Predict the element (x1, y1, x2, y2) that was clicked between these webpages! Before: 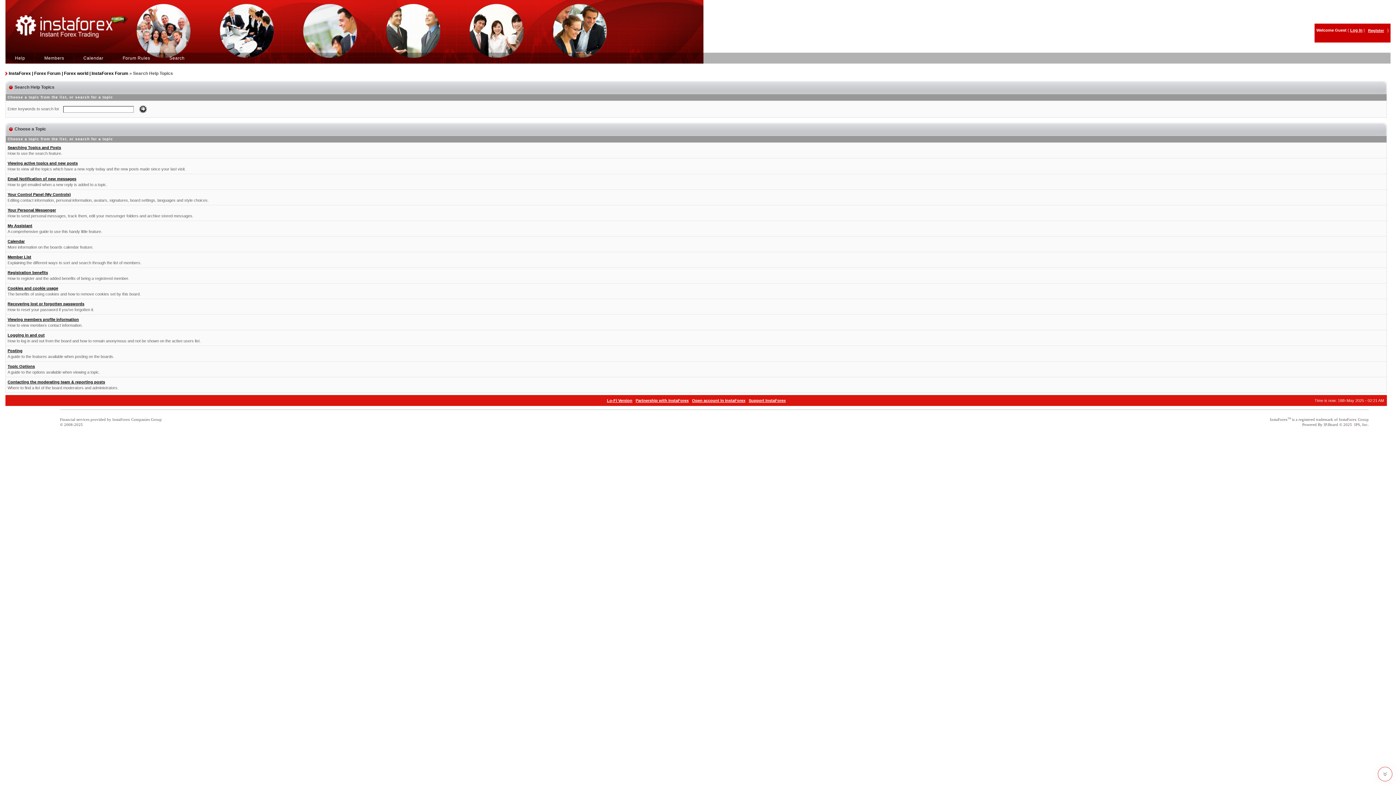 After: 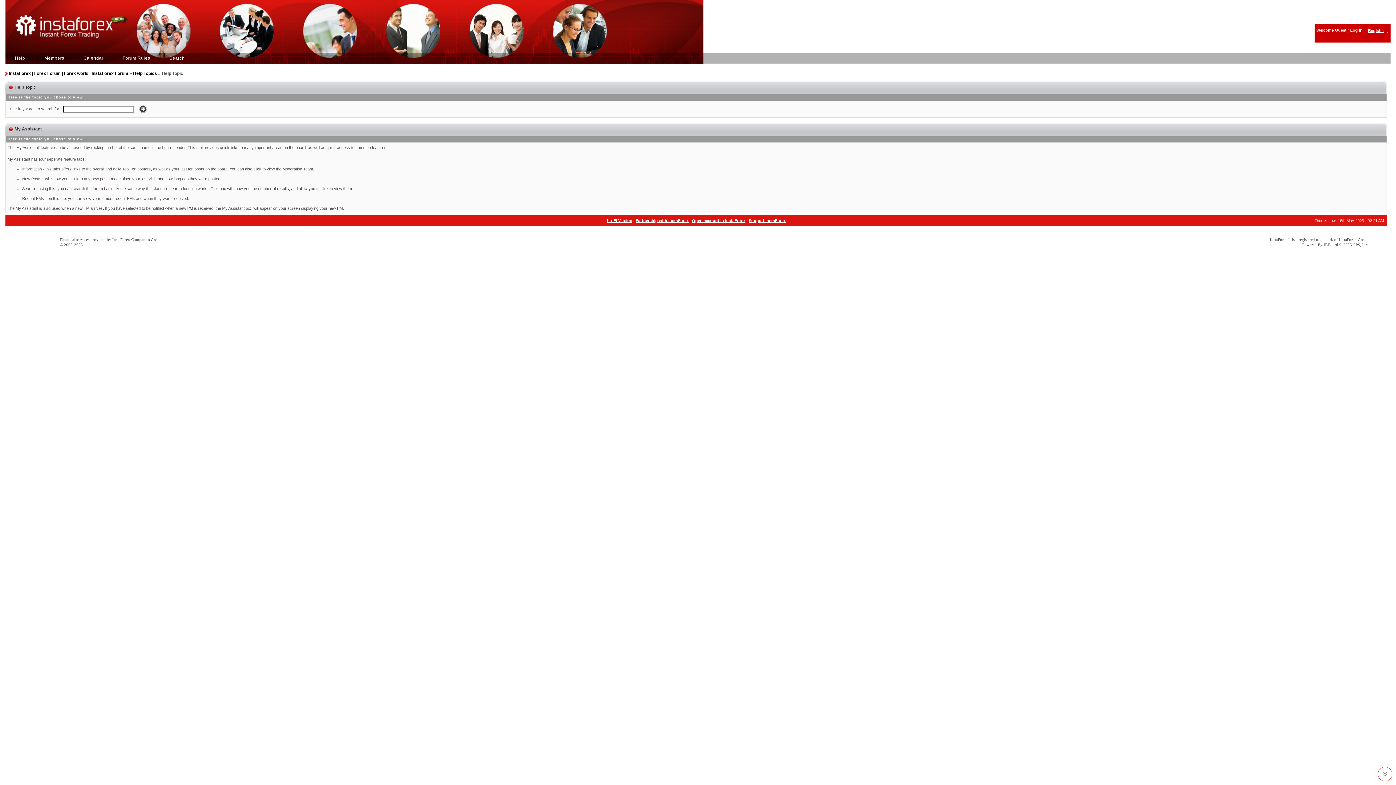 Action: bbox: (7, 223, 32, 228) label: My Assistant